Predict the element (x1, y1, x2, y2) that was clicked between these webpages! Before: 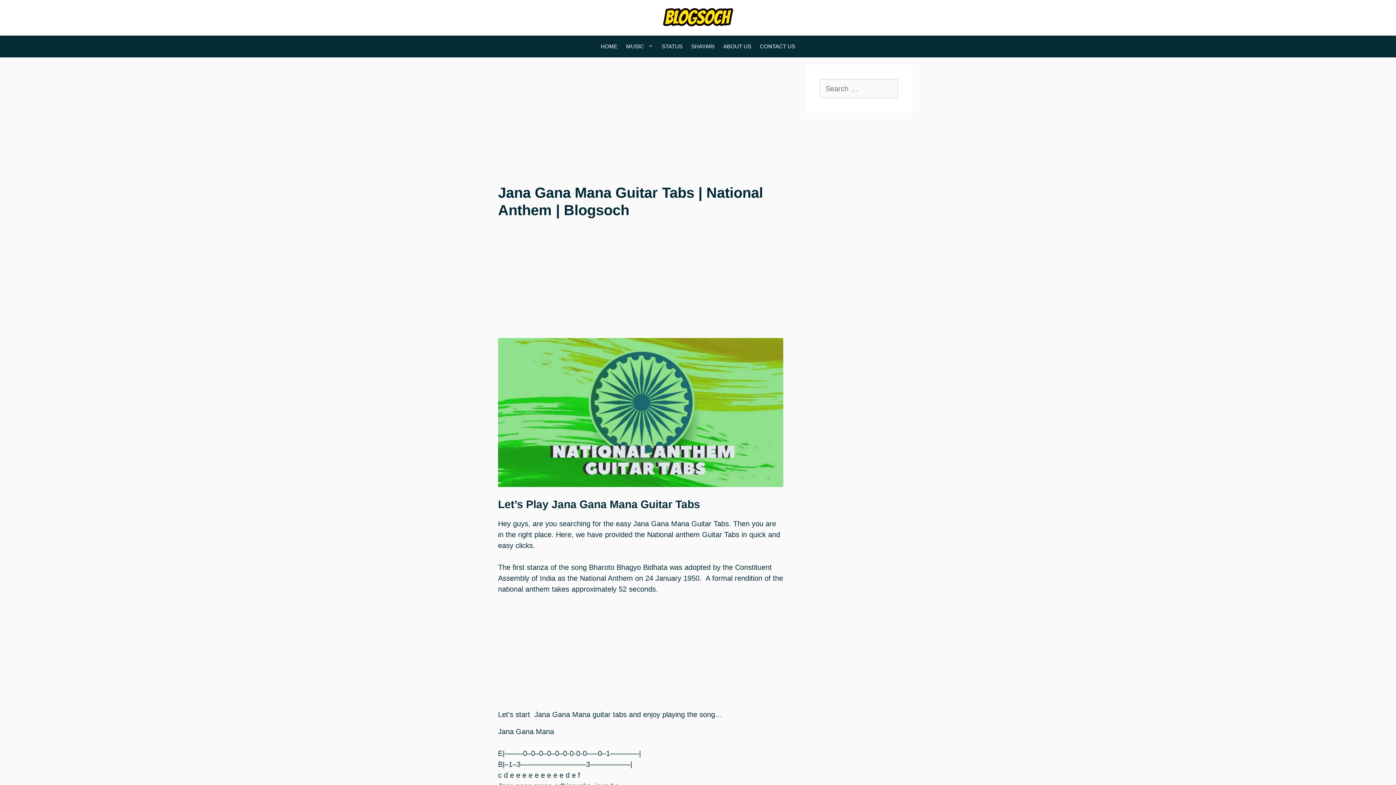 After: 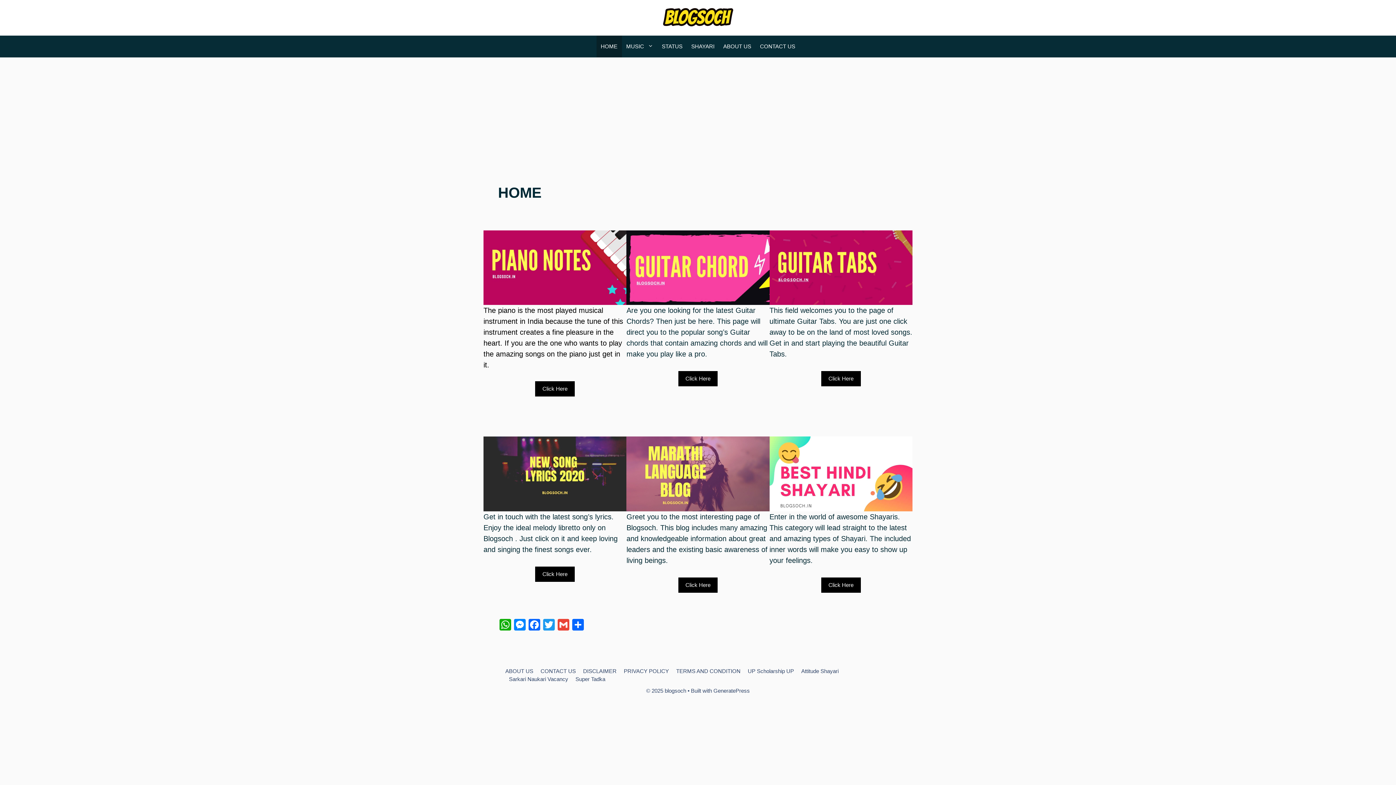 Action: label: HOME bbox: (596, 35, 622, 57)